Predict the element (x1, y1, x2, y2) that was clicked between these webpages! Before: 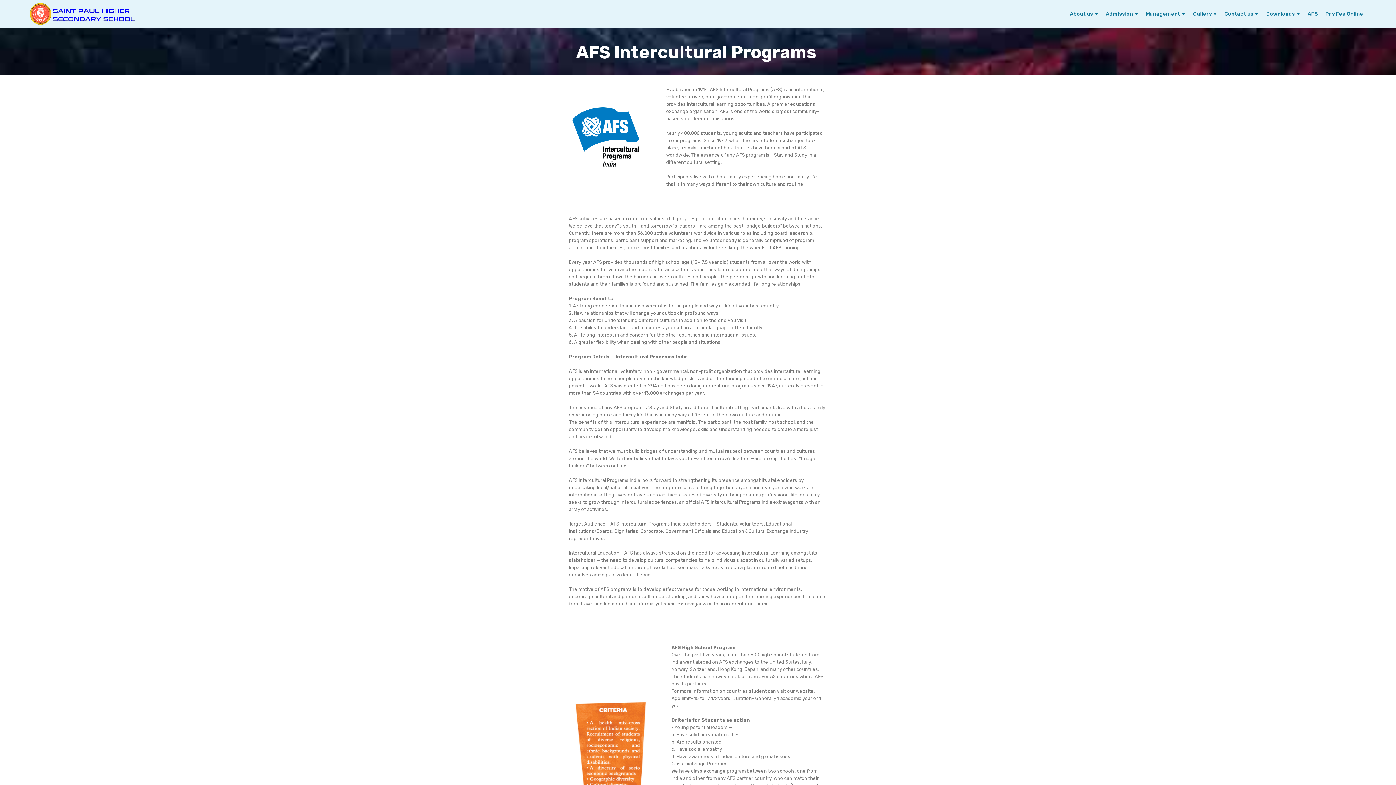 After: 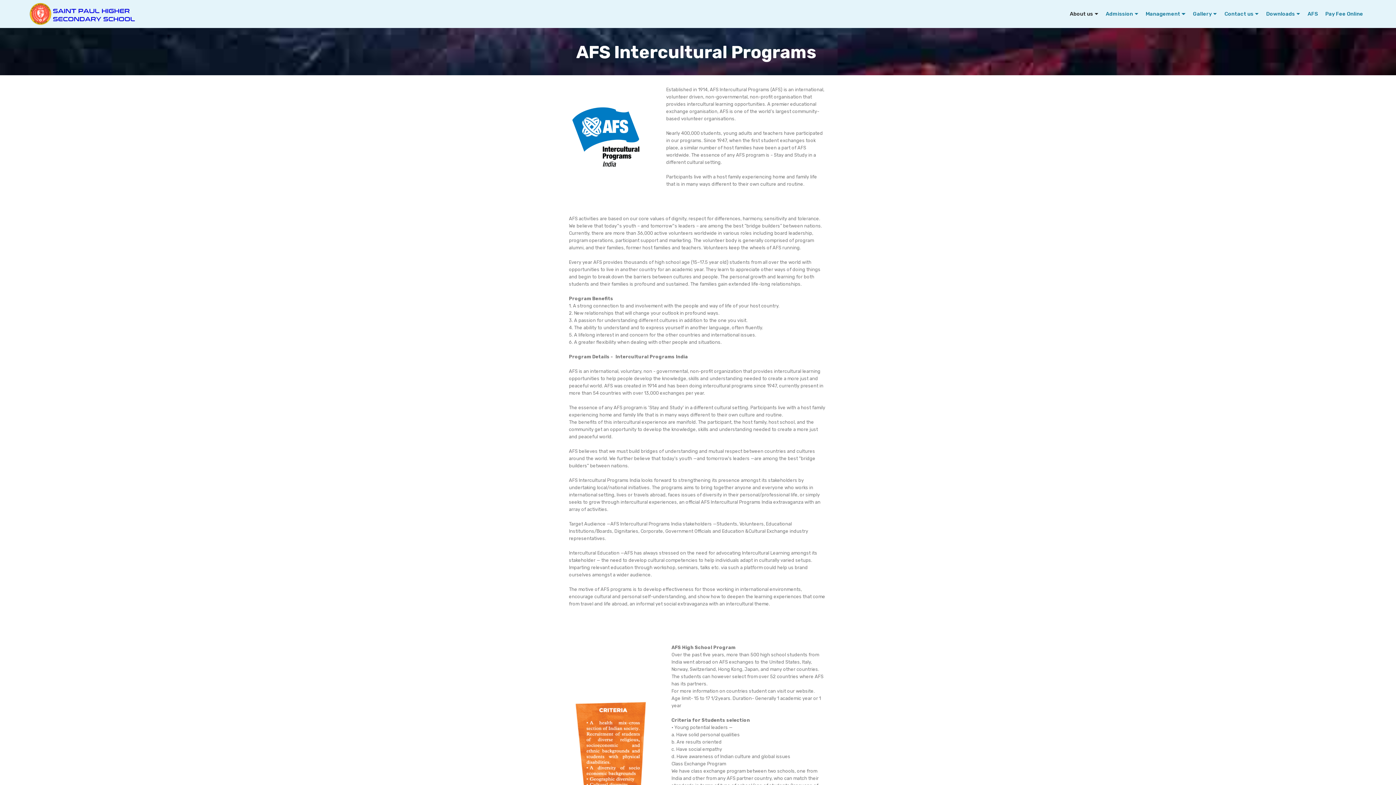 Action: bbox: (1070, 7, 1098, 20) label: About us